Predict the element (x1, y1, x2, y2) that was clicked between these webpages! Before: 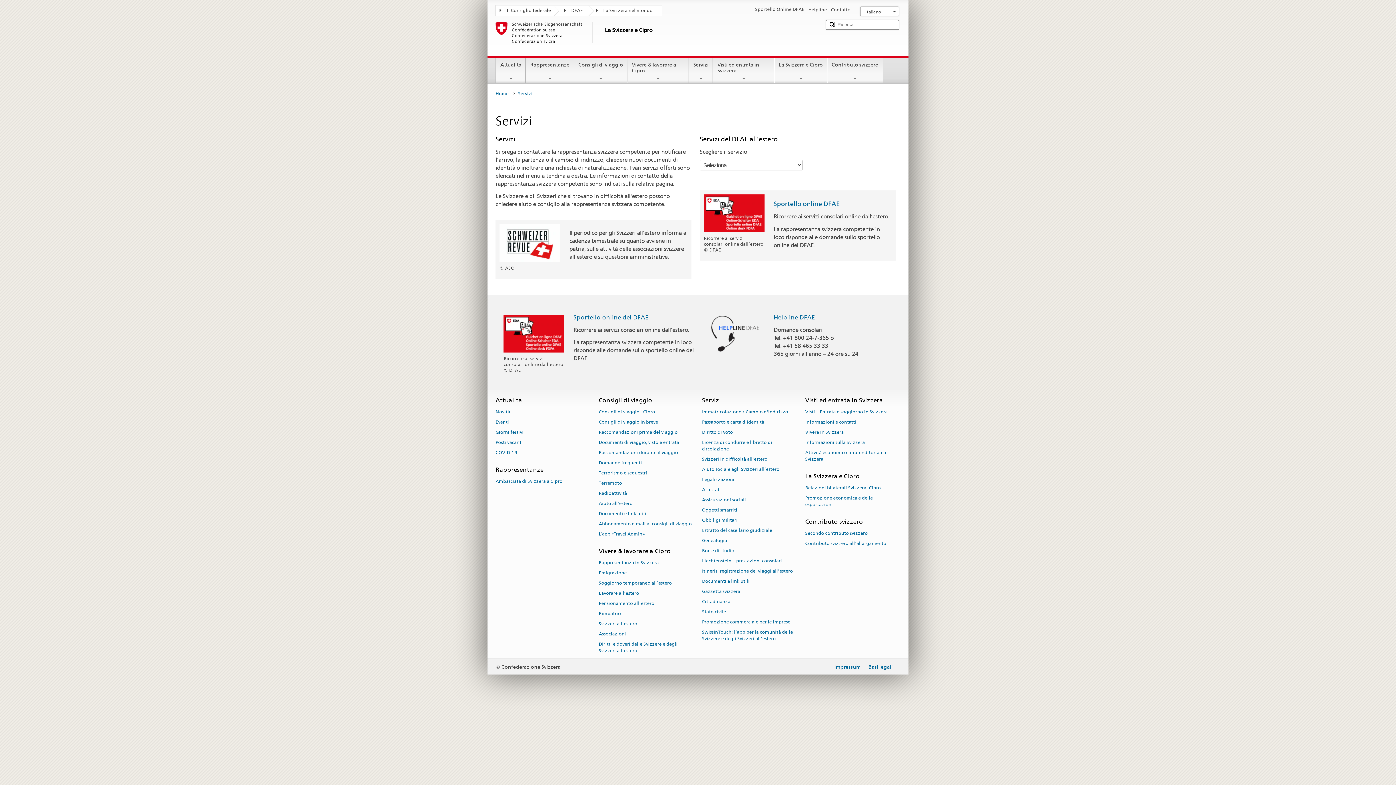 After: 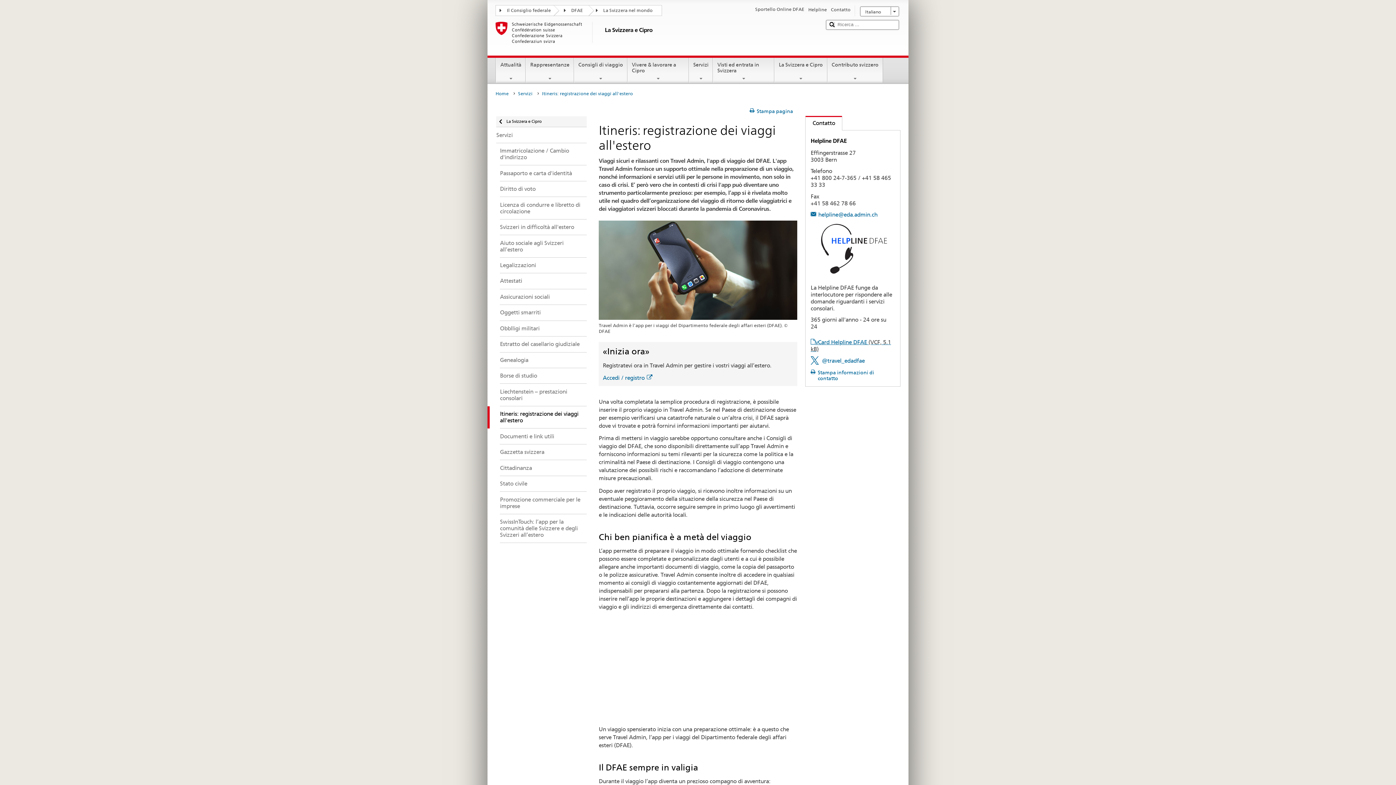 Action: bbox: (702, 566, 793, 576) label: Itineris: registrazione dei viaggi all'estero